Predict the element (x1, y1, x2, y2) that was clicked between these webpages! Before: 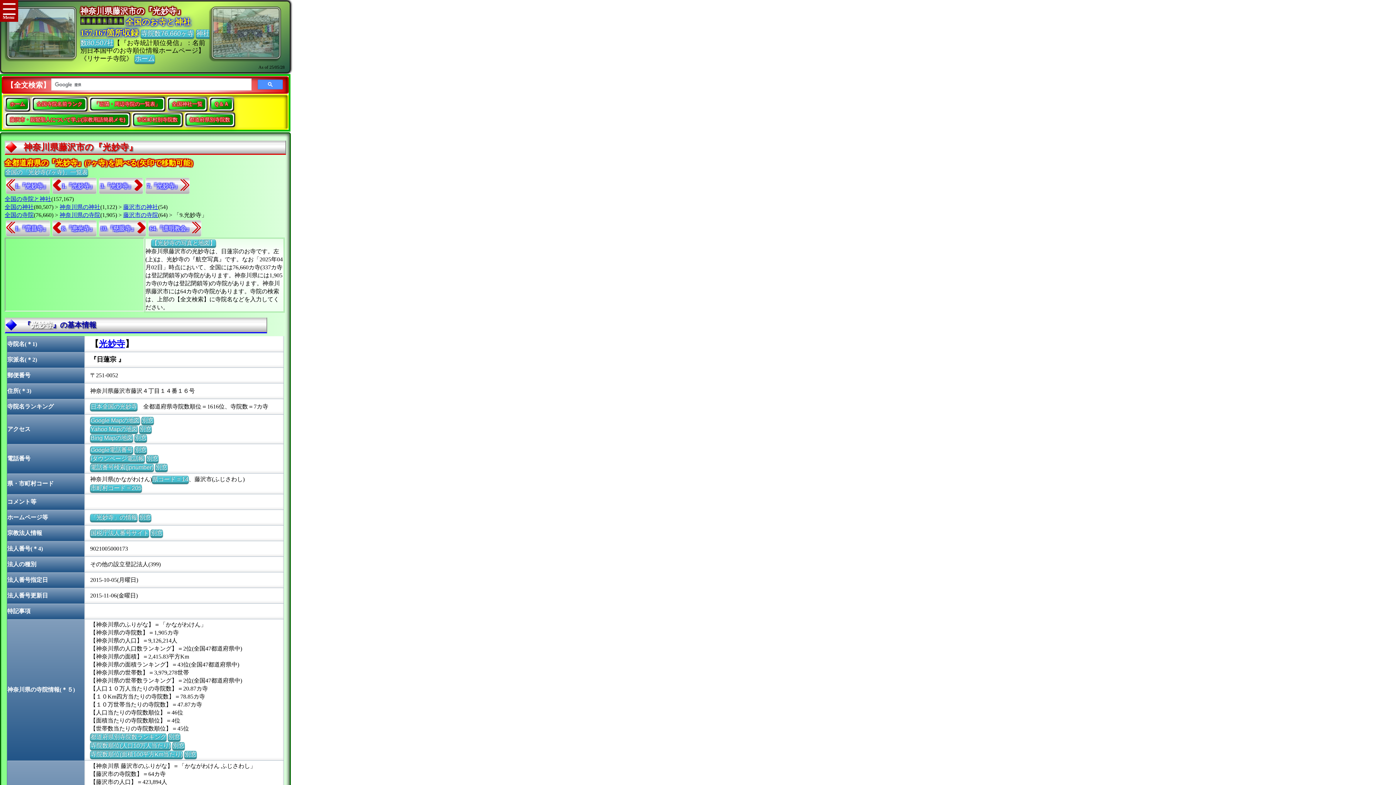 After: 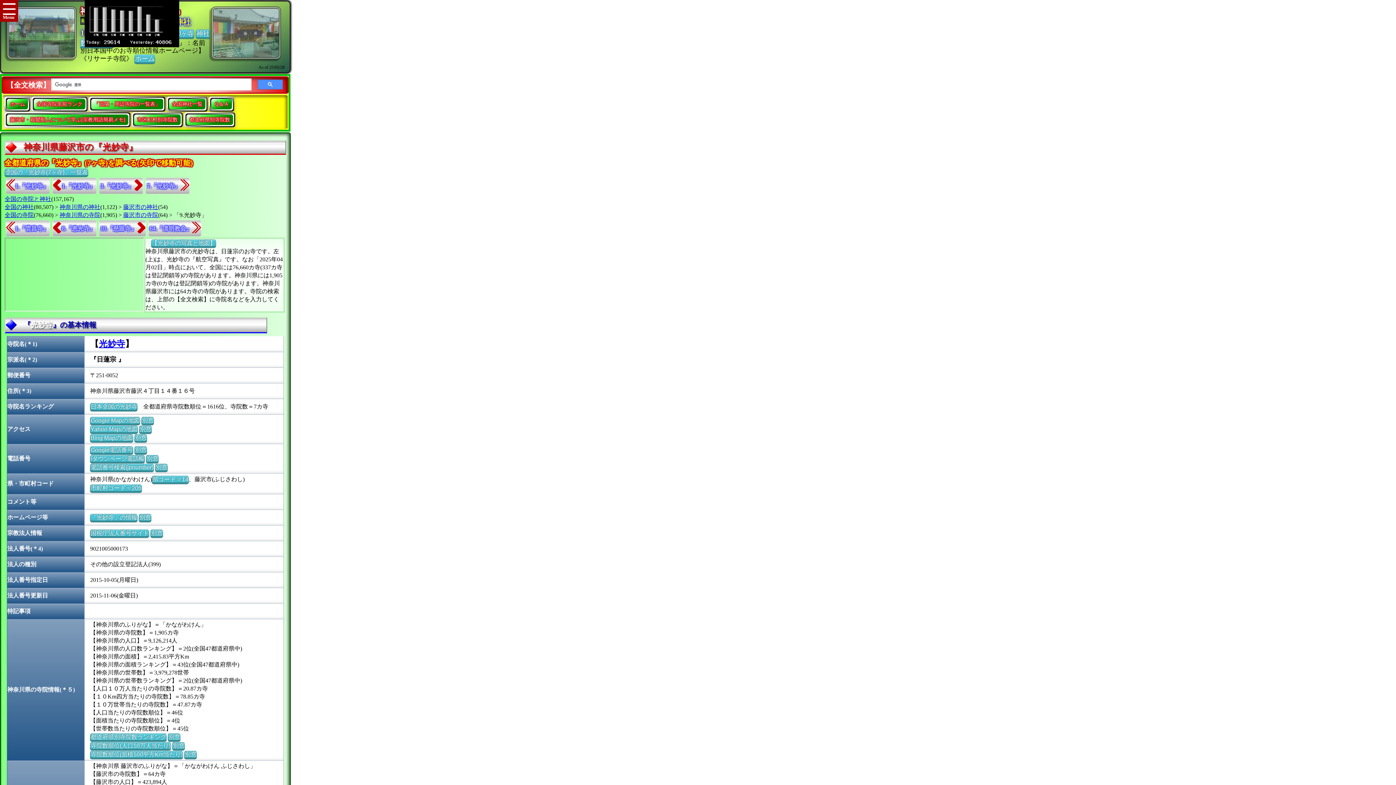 Action: bbox: (80, 18, 124, 26)